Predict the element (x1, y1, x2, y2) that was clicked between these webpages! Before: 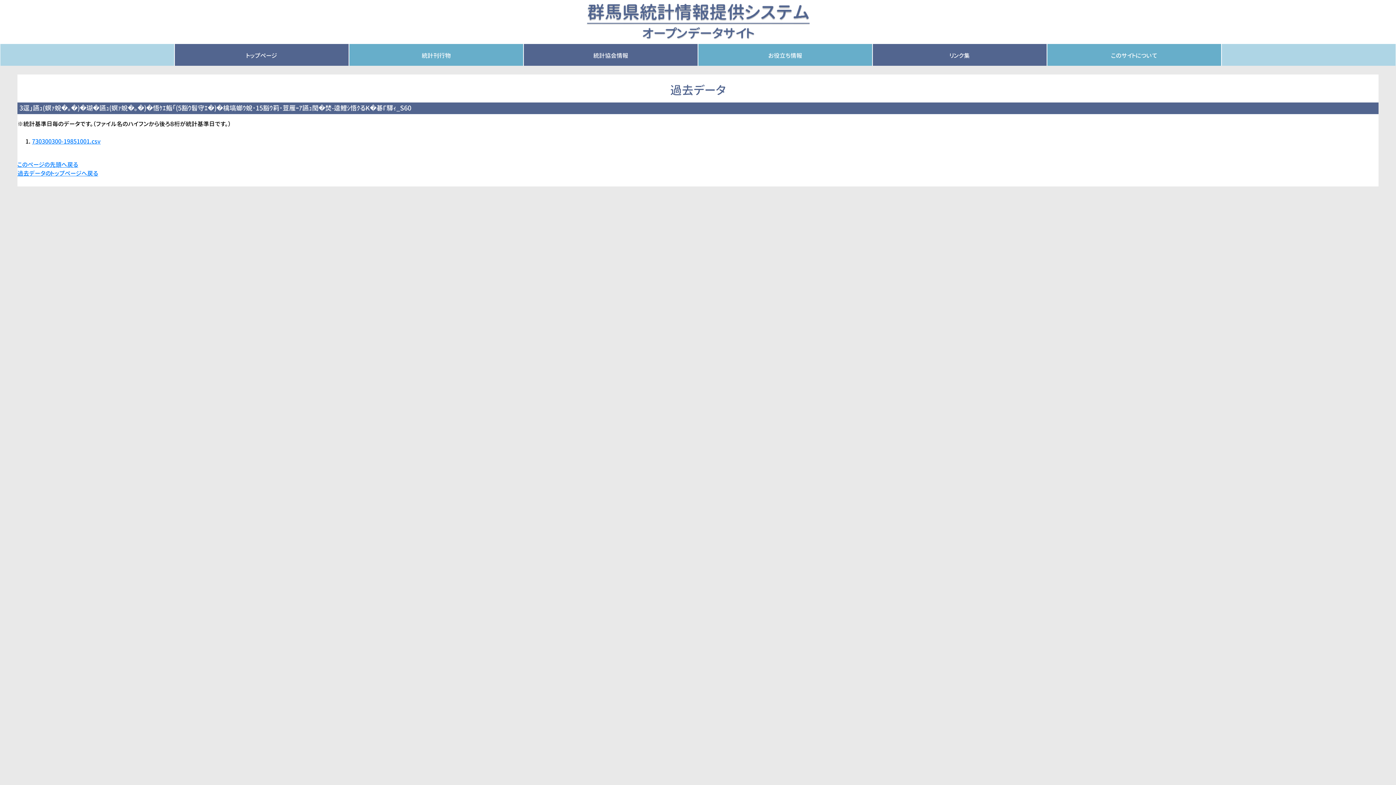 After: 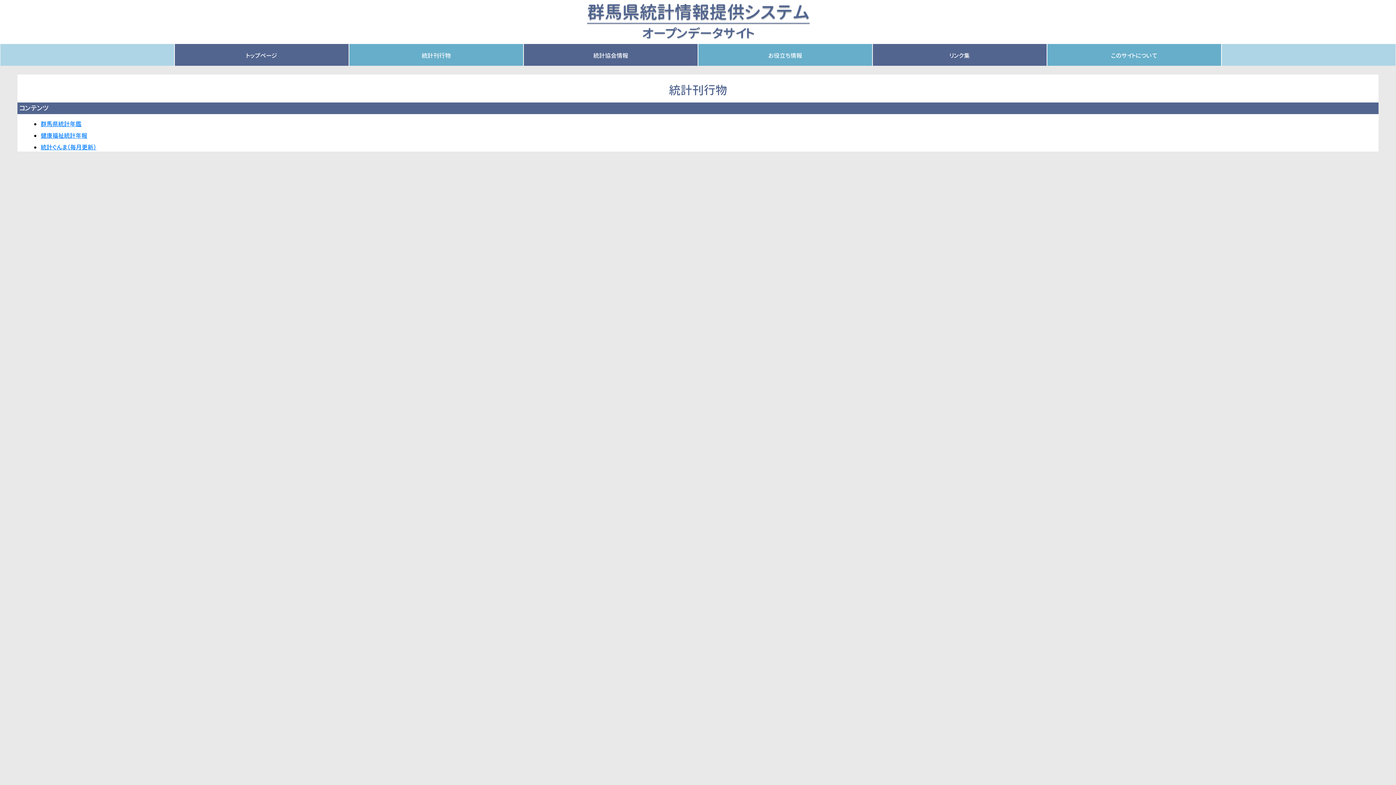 Action: bbox: (349, 44, 523, 65) label: 統計刊行物